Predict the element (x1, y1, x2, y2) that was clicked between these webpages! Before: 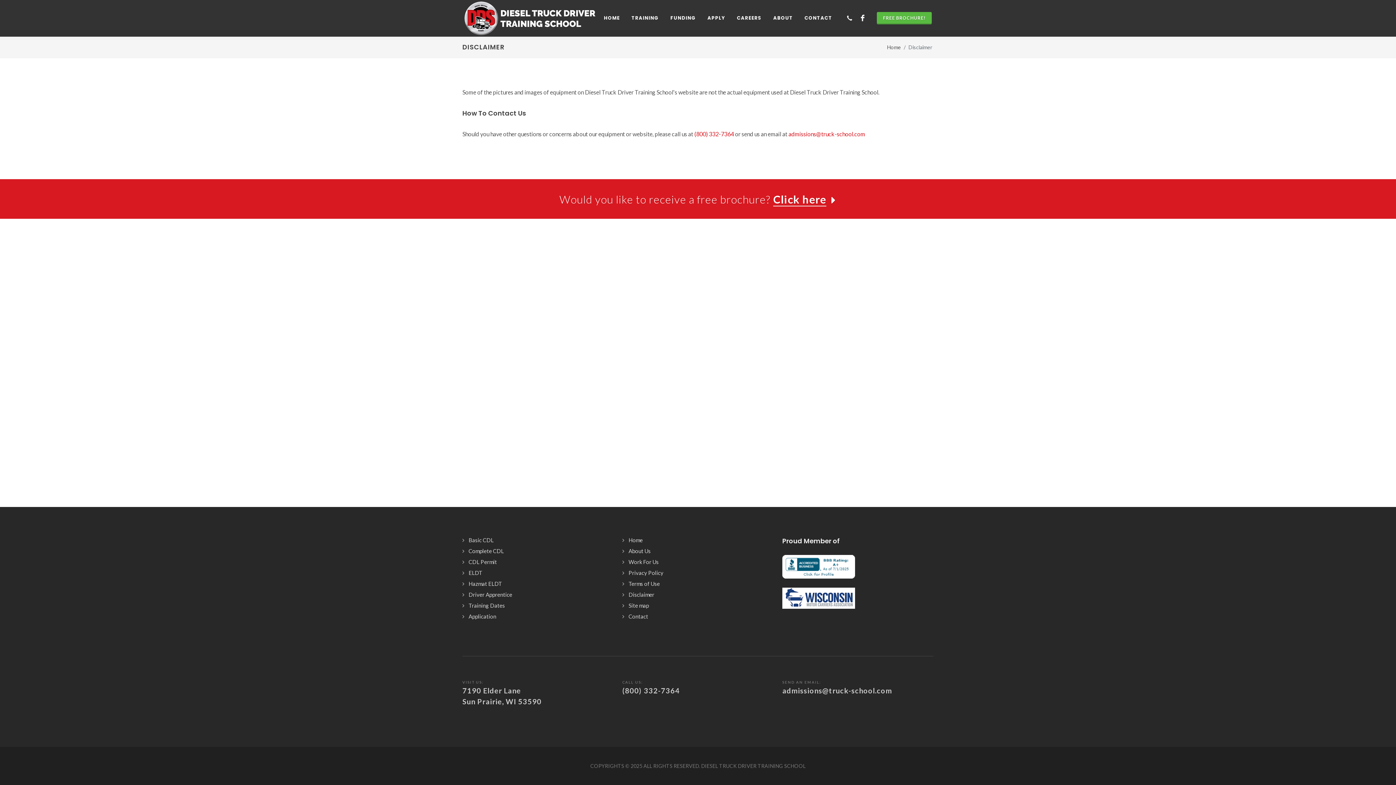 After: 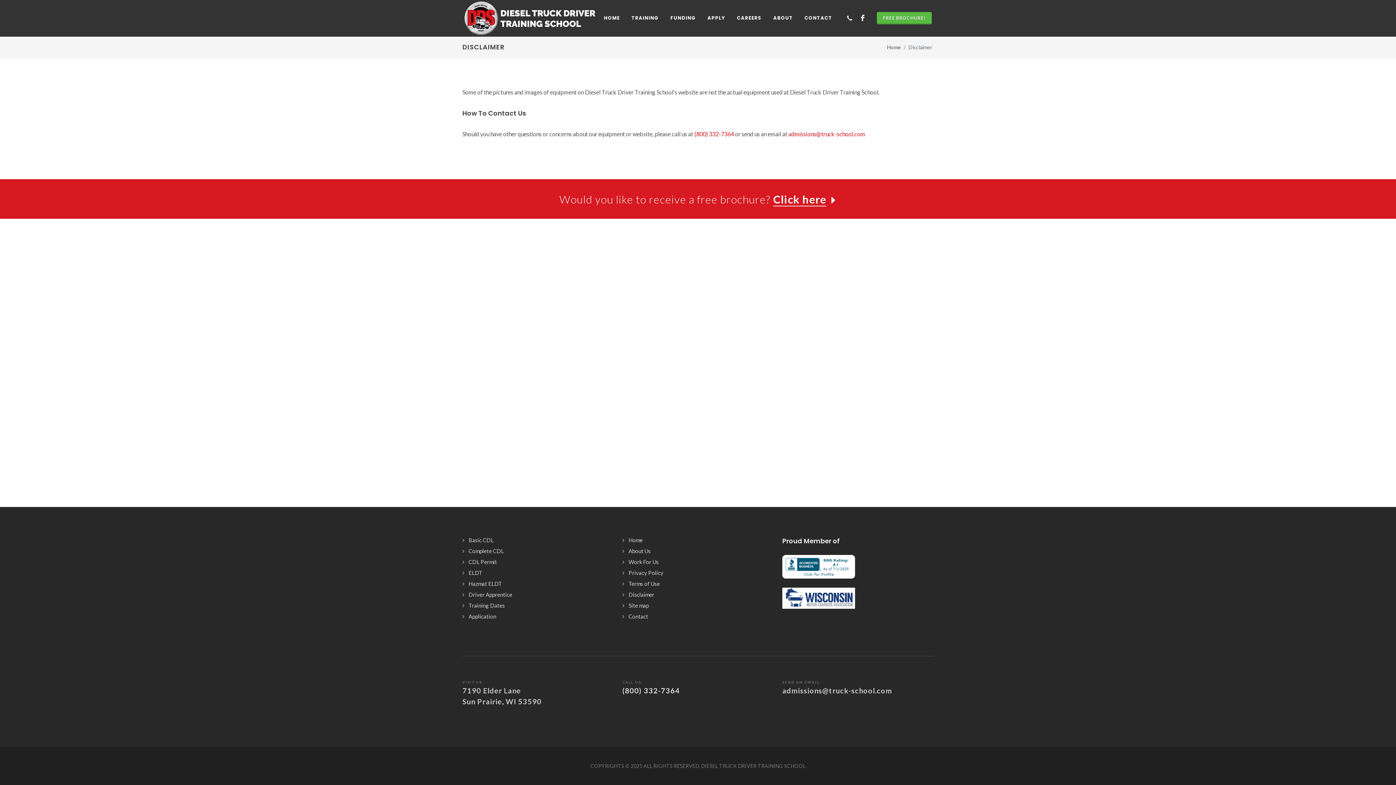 Action: bbox: (622, 686, 680, 695) label: (800) 332-7364